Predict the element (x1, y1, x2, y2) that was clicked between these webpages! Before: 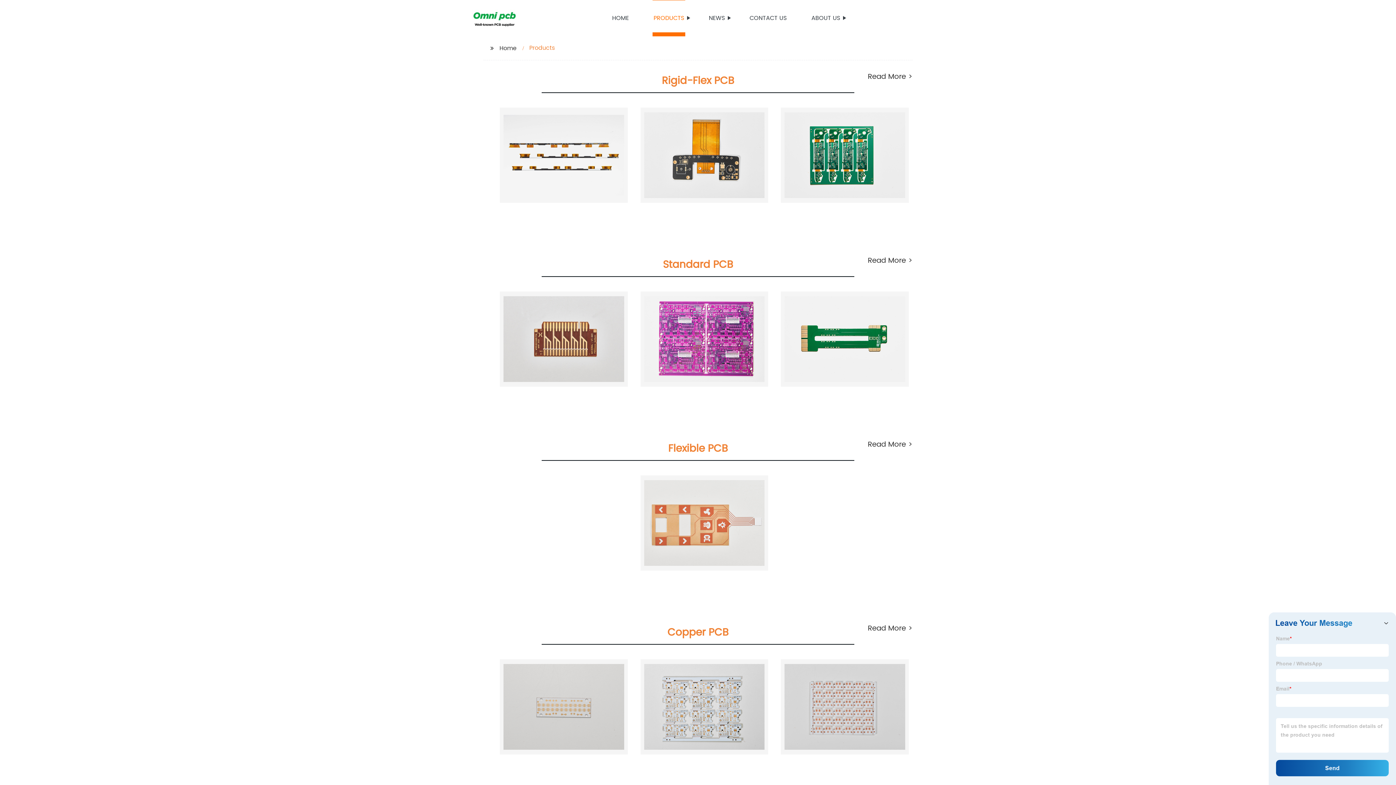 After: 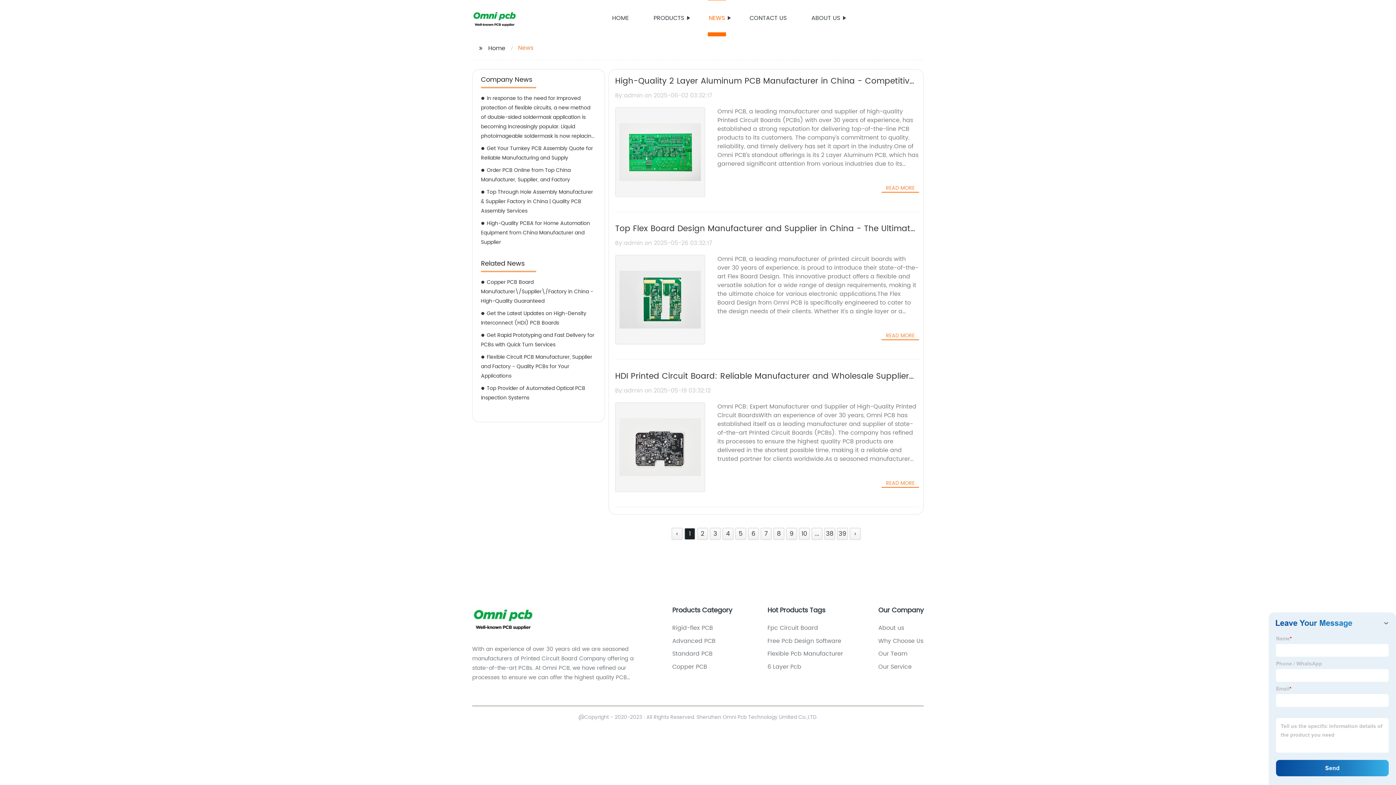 Action: label: NEWS bbox: (707, 0, 726, 36)